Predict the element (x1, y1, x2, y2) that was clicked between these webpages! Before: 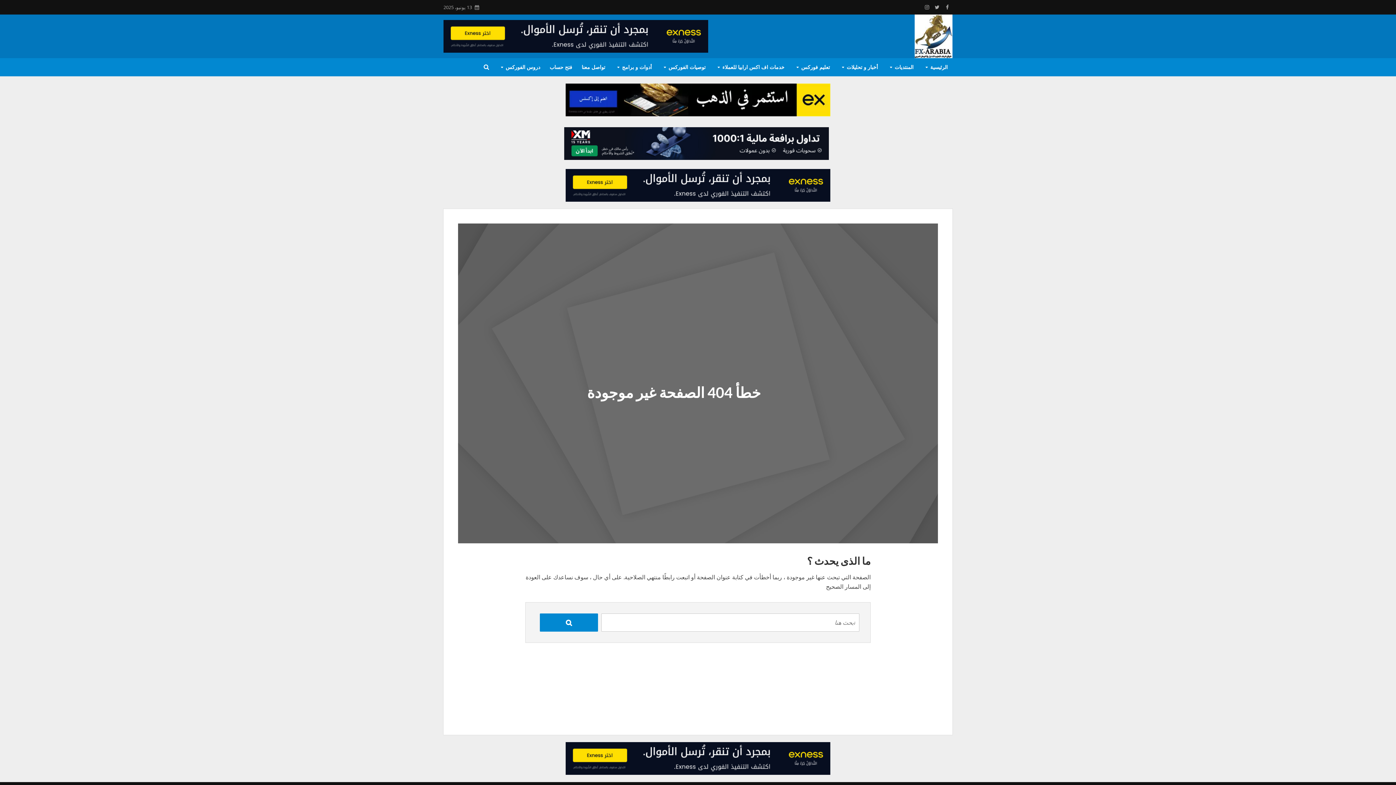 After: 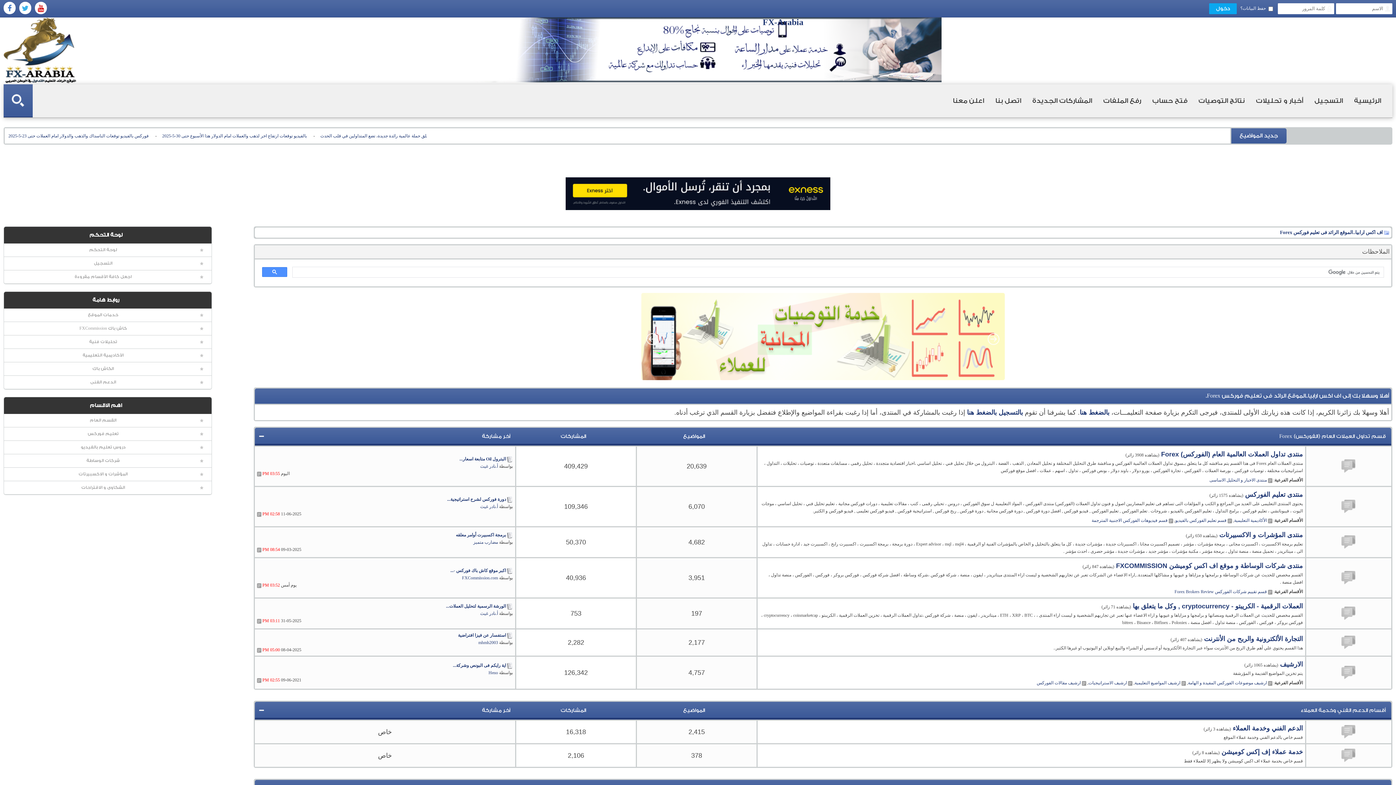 Action: label: المنتديات bbox: (882, 58, 918, 76)